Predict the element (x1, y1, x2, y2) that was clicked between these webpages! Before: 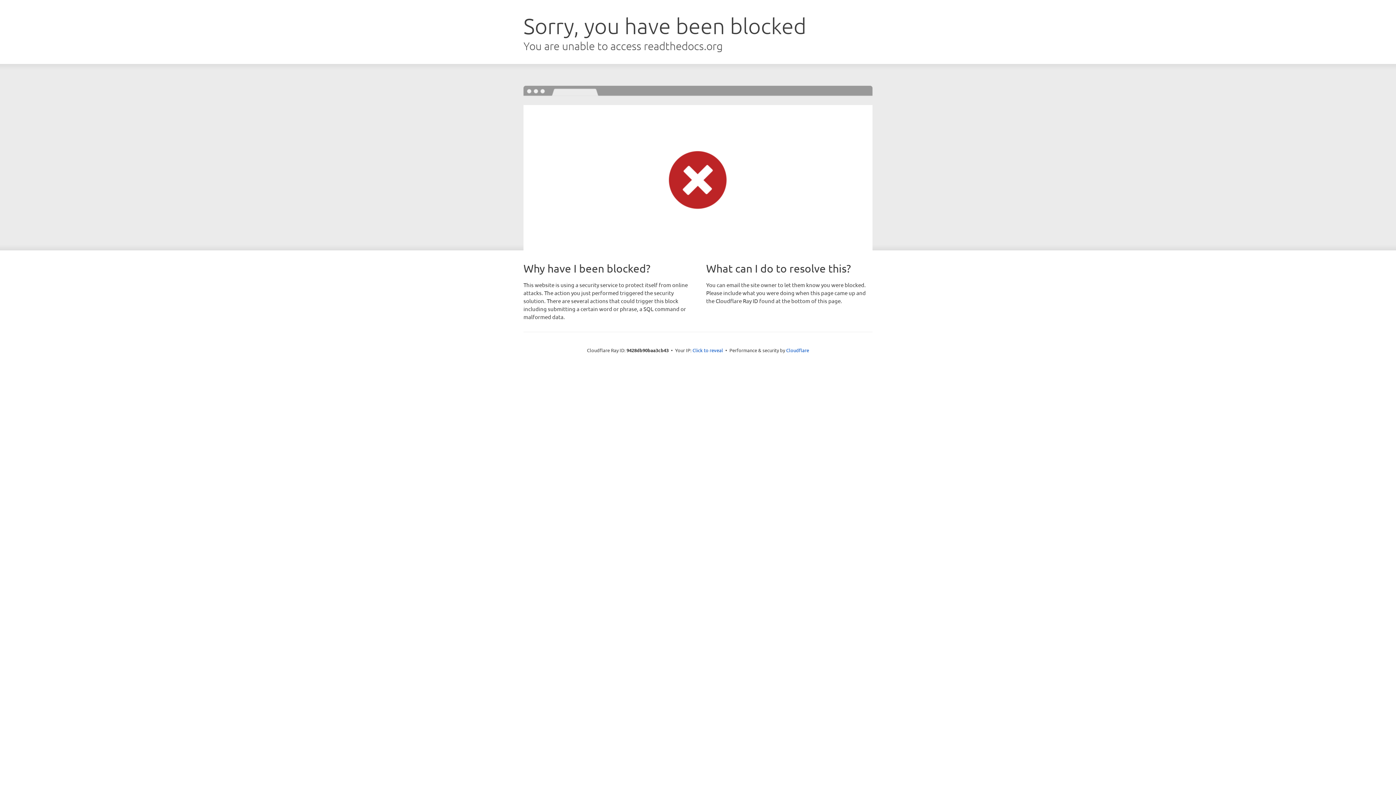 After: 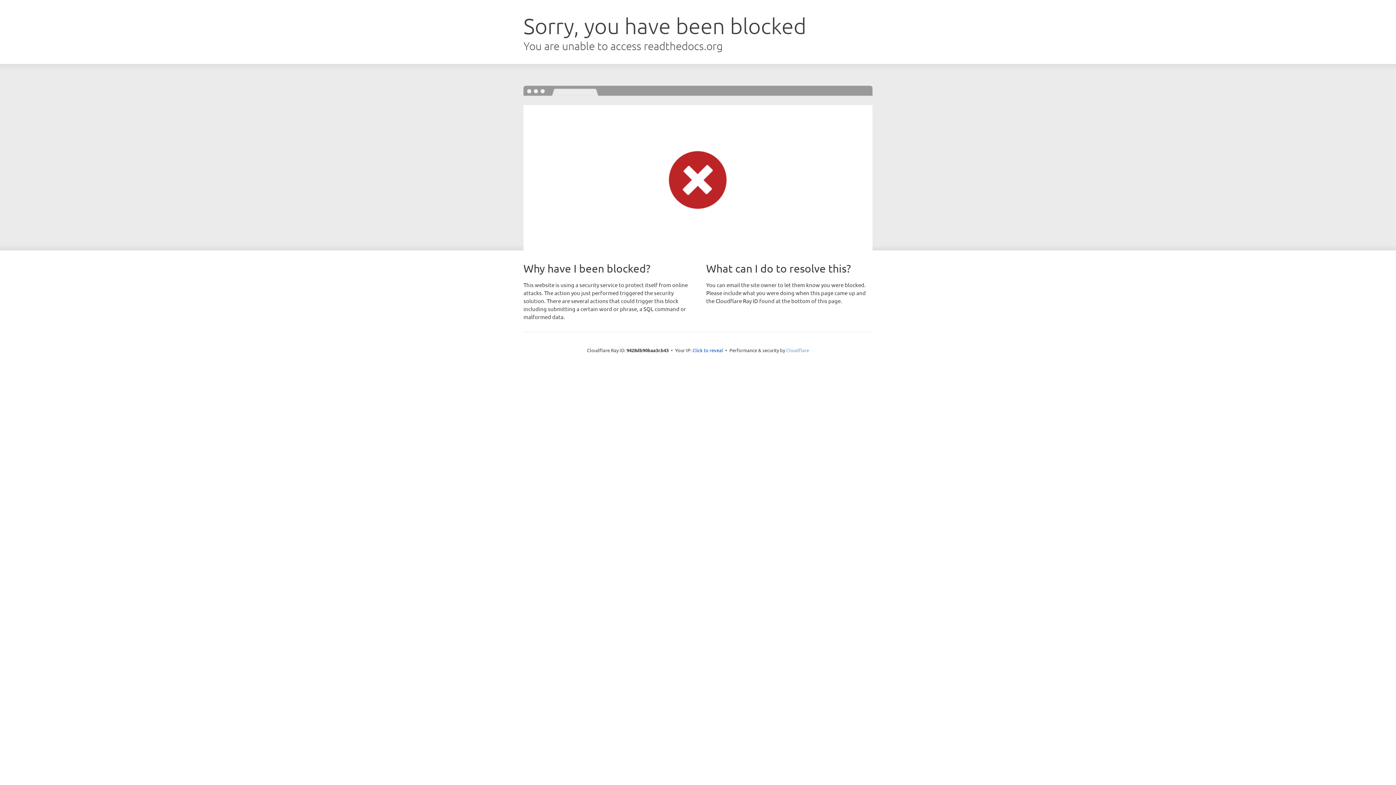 Action: label: Cloudflare bbox: (786, 347, 809, 353)